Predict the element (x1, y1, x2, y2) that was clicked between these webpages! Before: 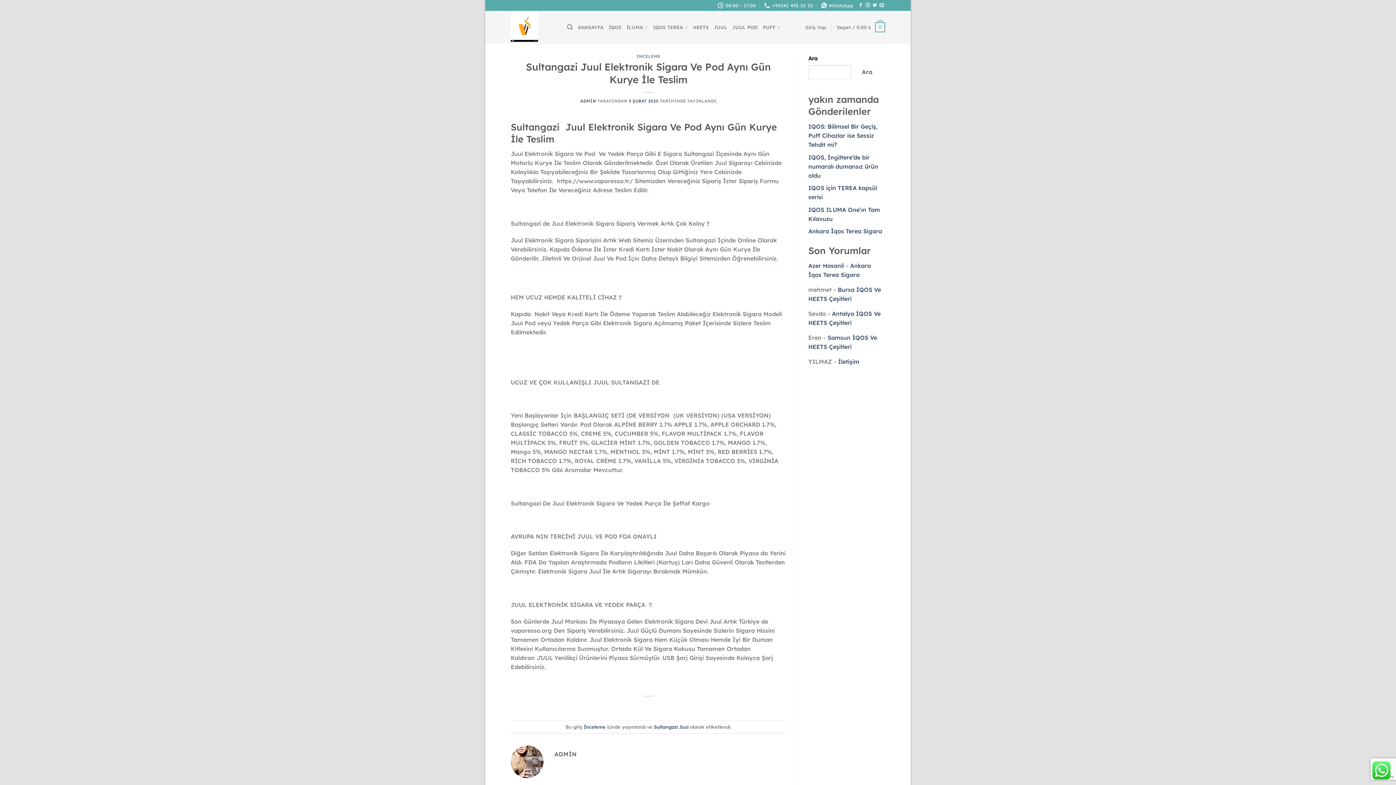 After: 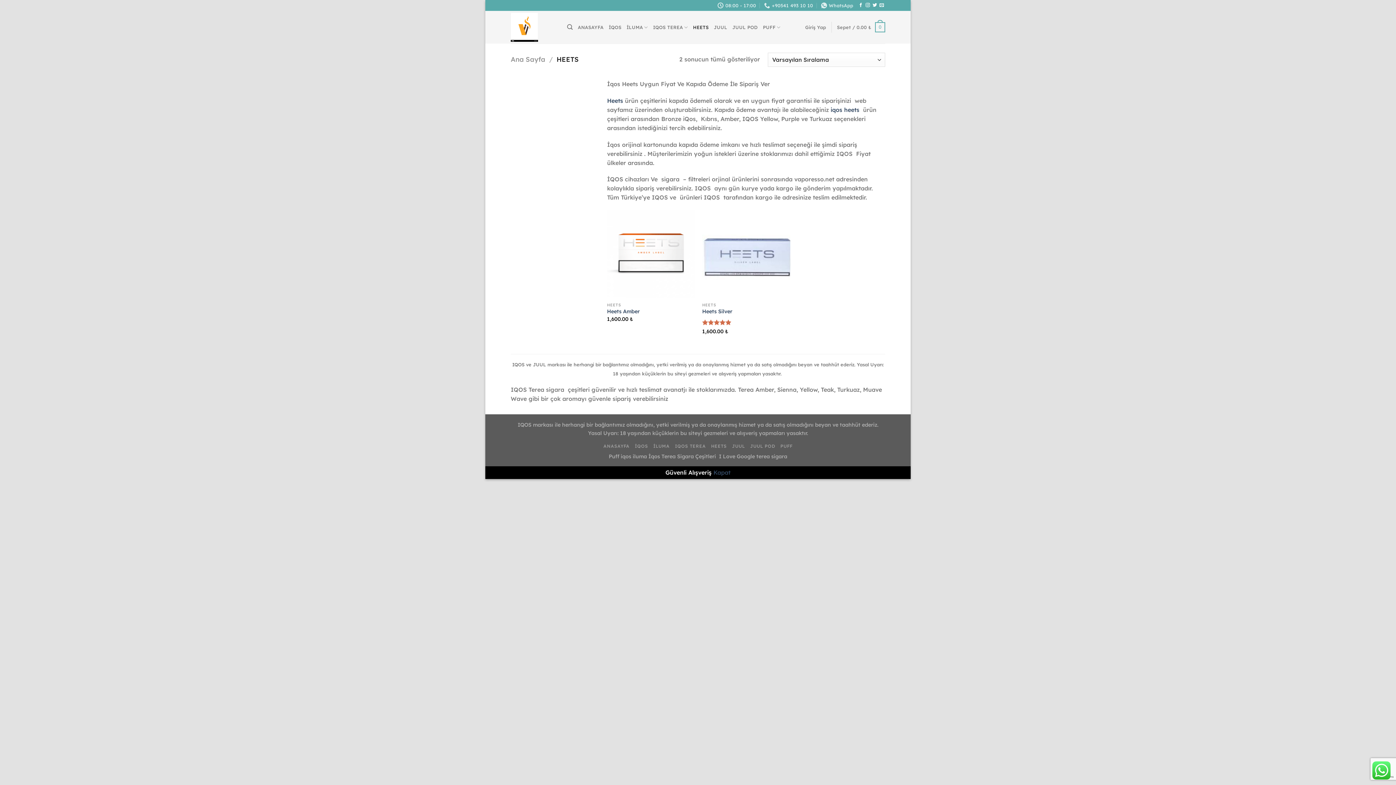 Action: bbox: (693, 20, 708, 33) label: HEETS